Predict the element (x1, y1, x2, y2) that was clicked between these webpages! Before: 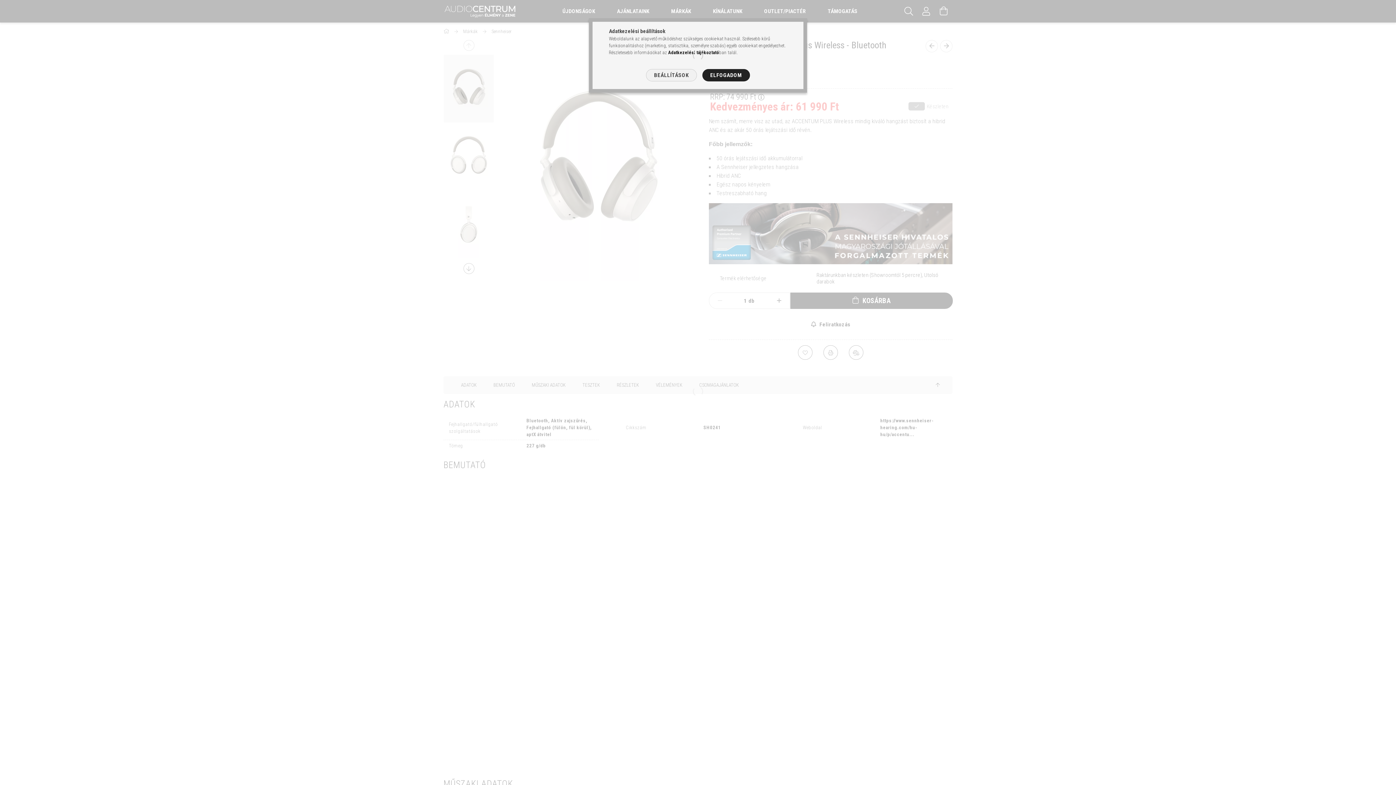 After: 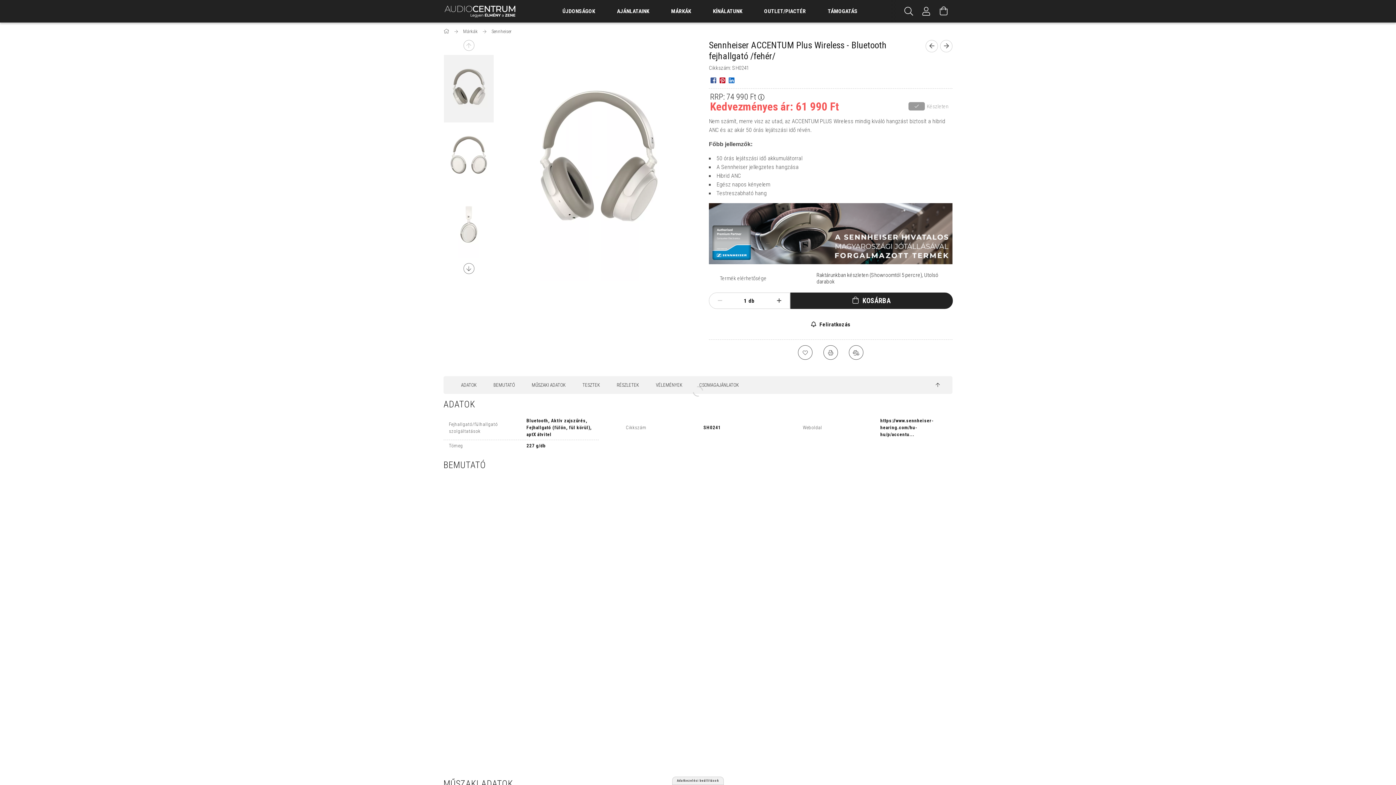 Action: label: ELFOGADOM bbox: (702, 69, 750, 81)